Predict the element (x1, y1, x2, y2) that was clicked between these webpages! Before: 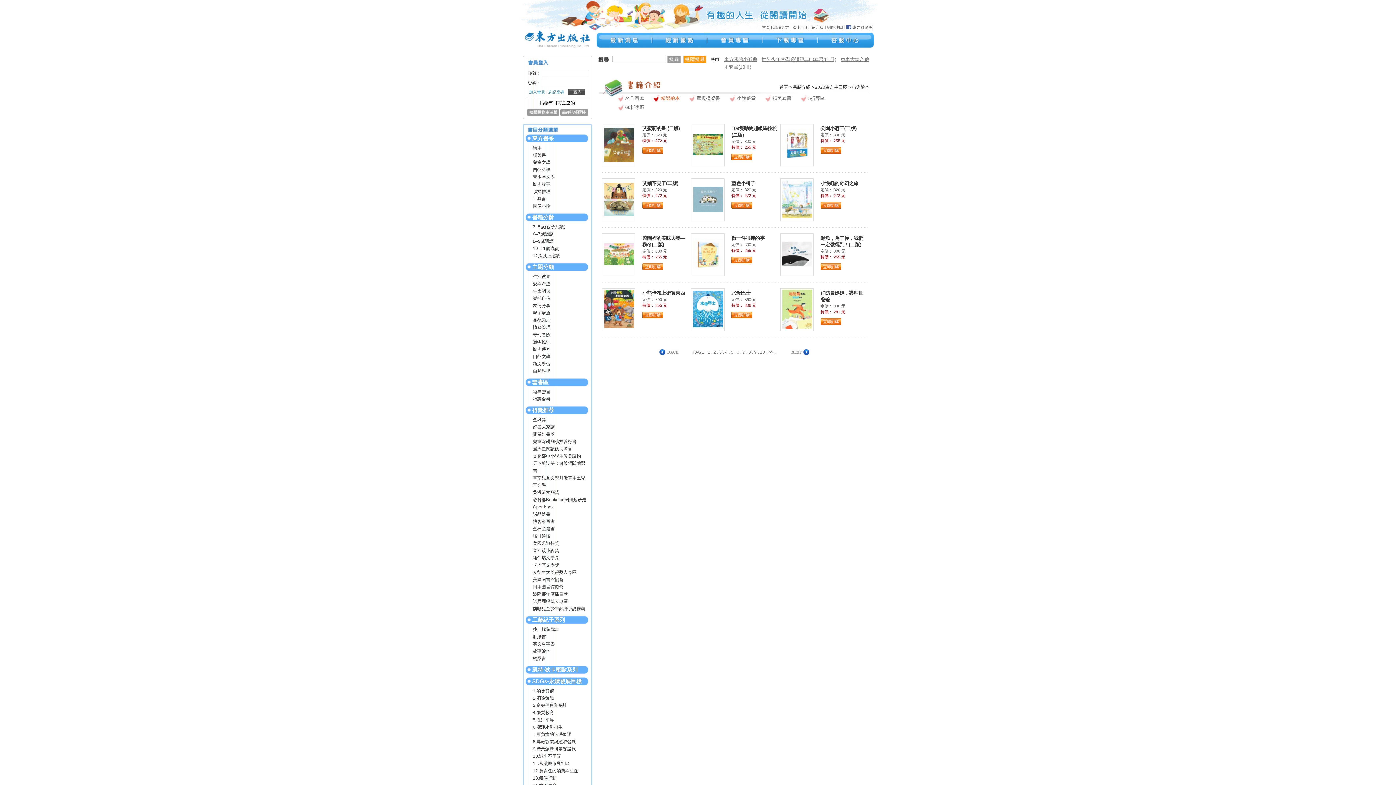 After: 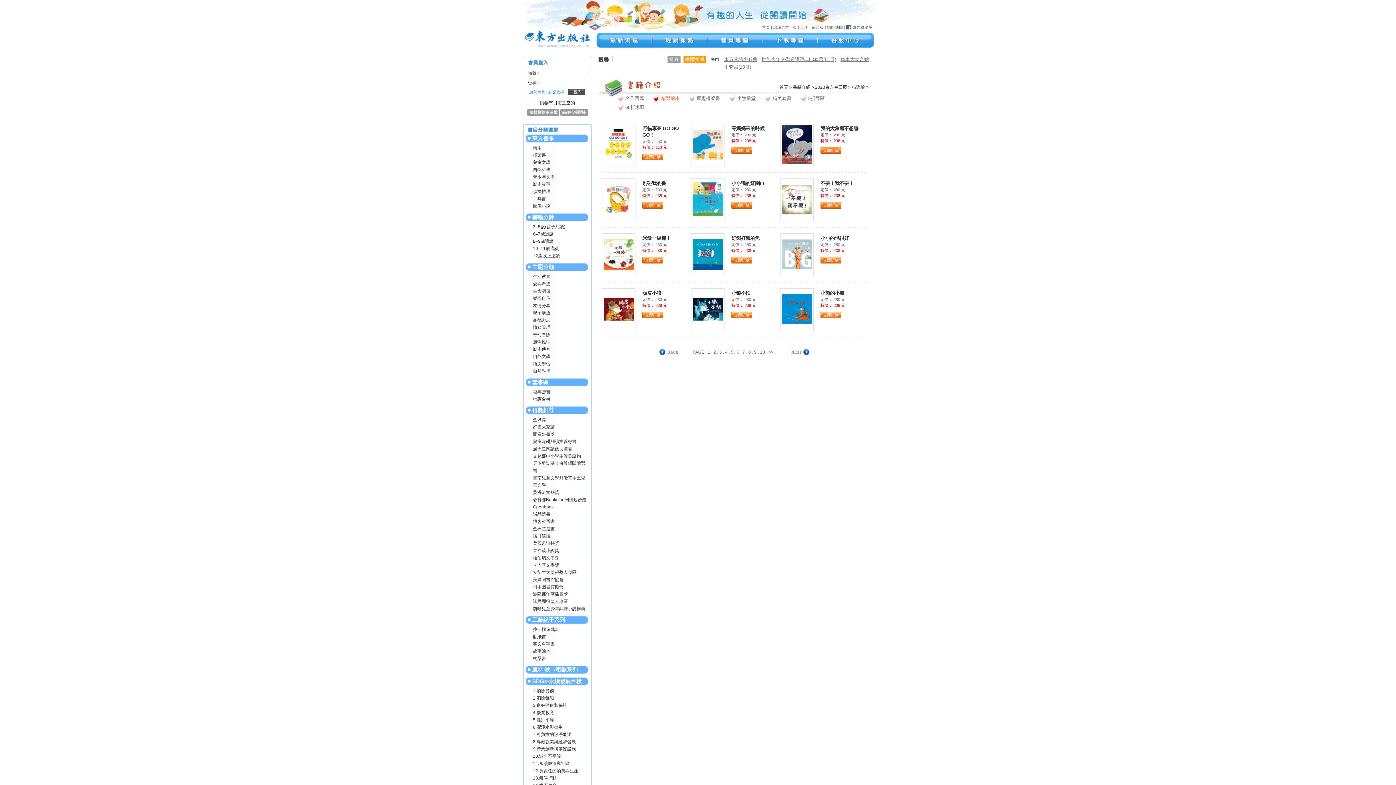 Action: bbox: (719, 349, 722, 354) label: 3